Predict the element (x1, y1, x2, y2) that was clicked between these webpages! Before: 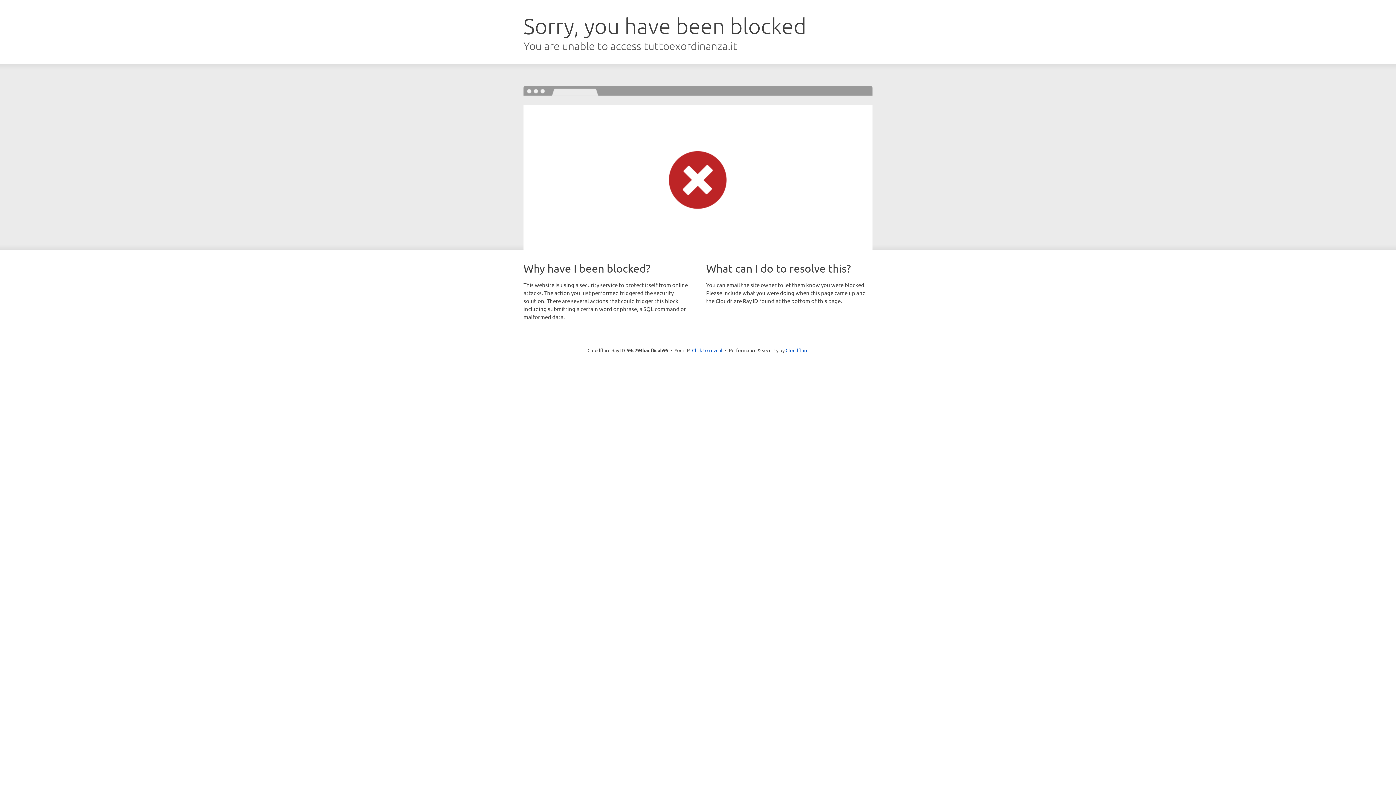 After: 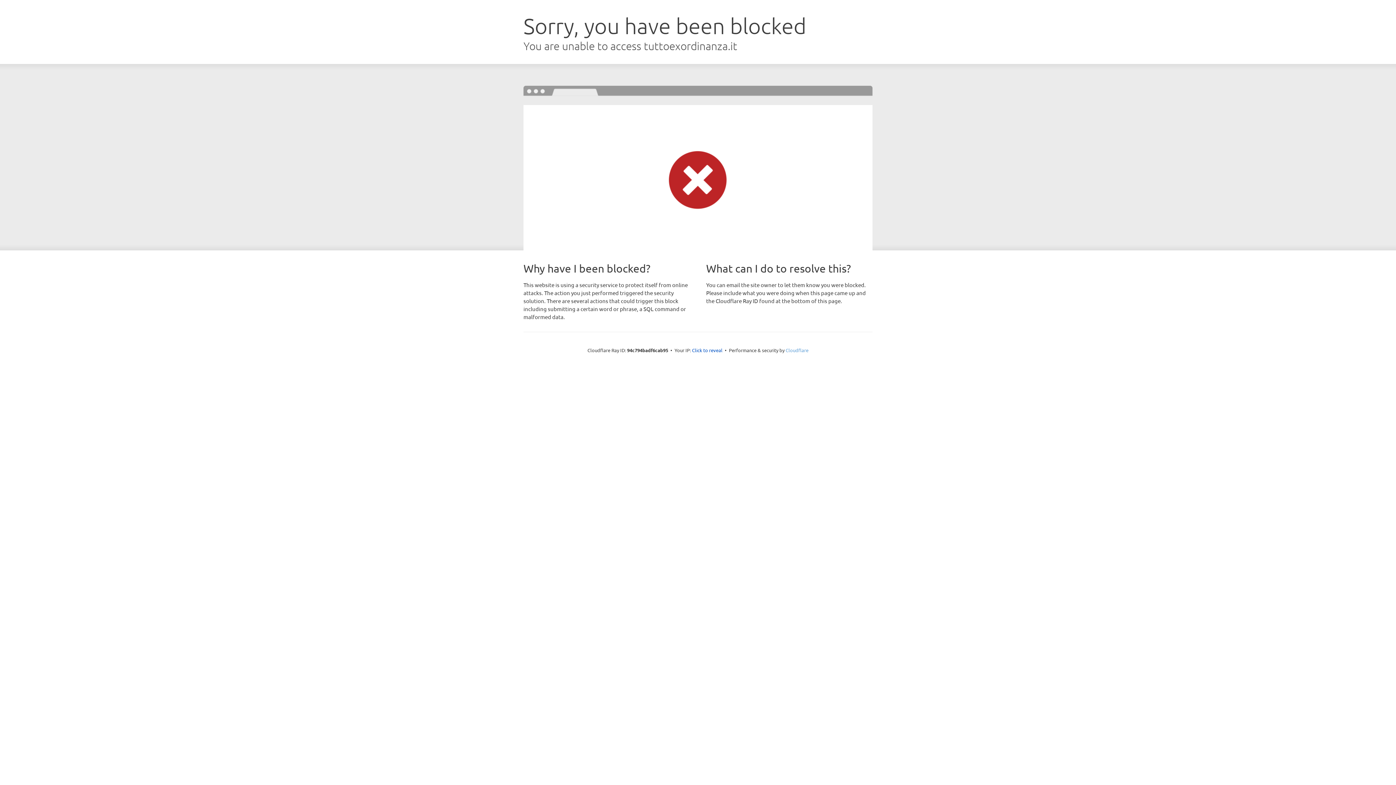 Action: label: Cloudflare bbox: (785, 347, 808, 353)